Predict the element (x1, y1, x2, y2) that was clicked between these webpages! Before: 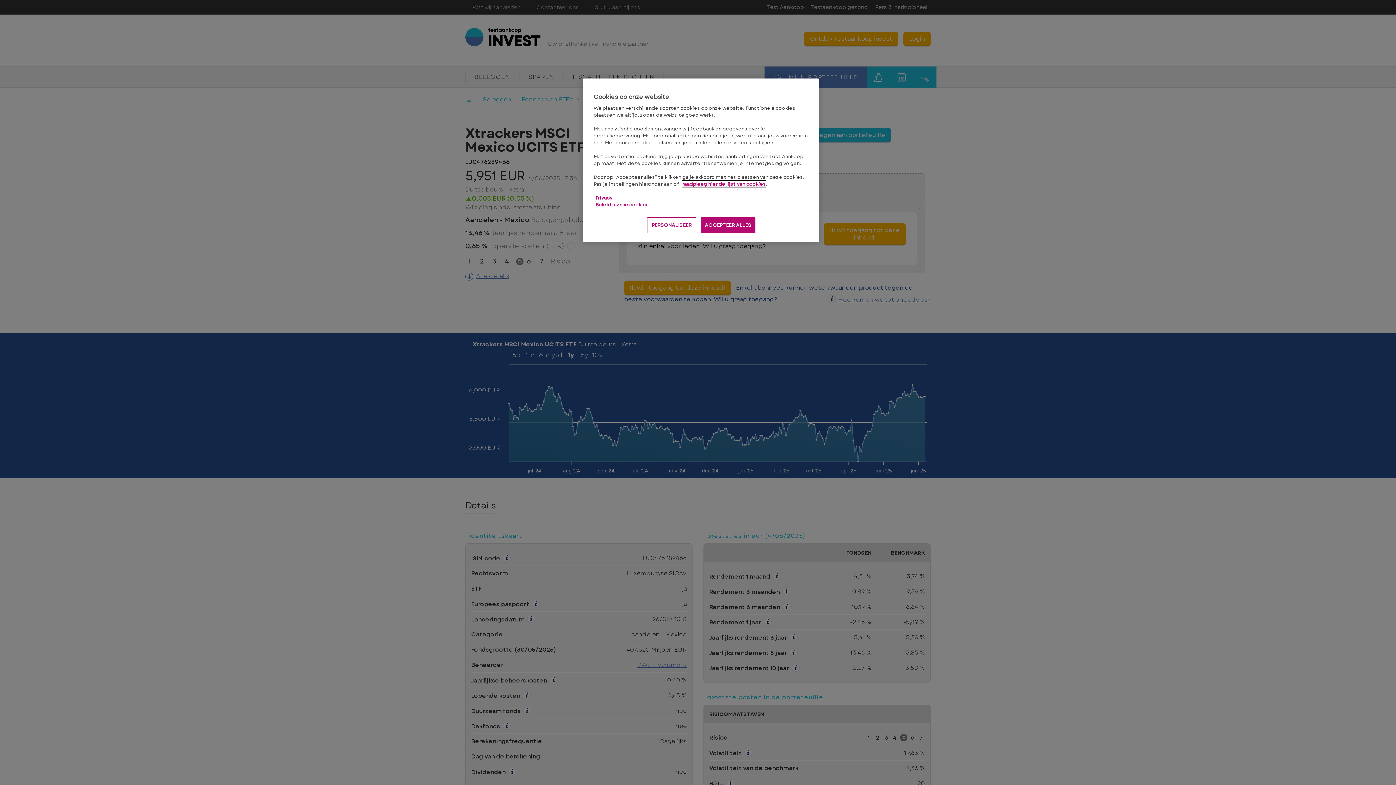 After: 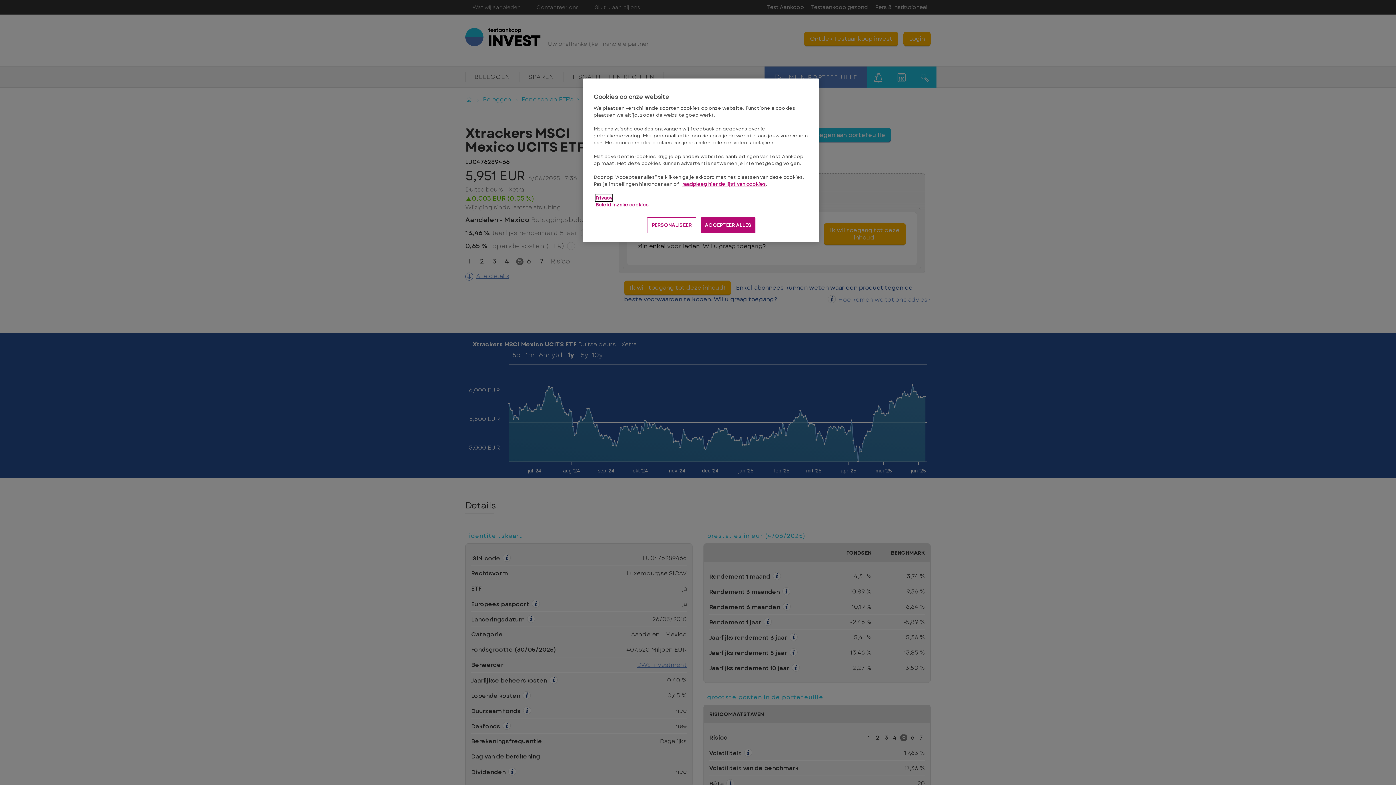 Action: label: Privacy bbox: (595, 194, 612, 201)